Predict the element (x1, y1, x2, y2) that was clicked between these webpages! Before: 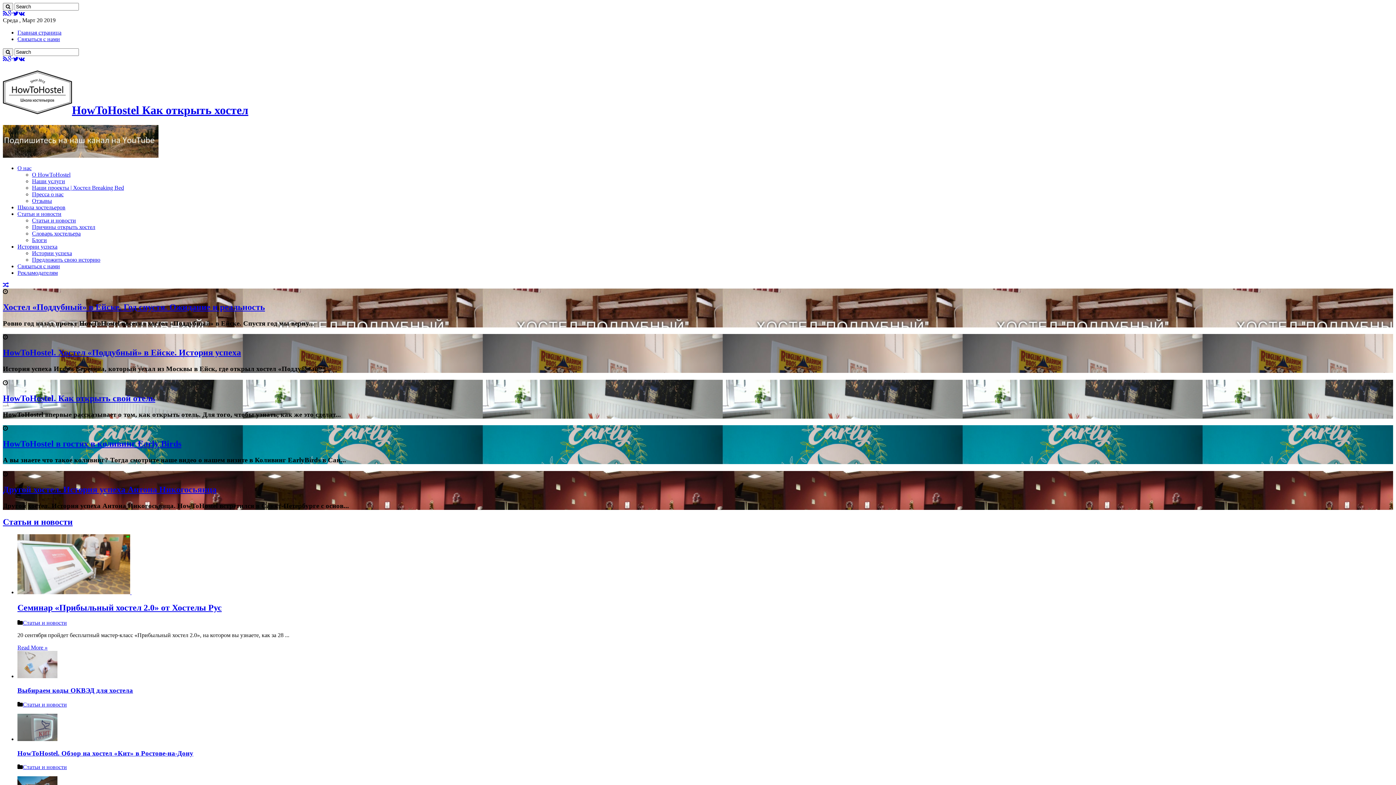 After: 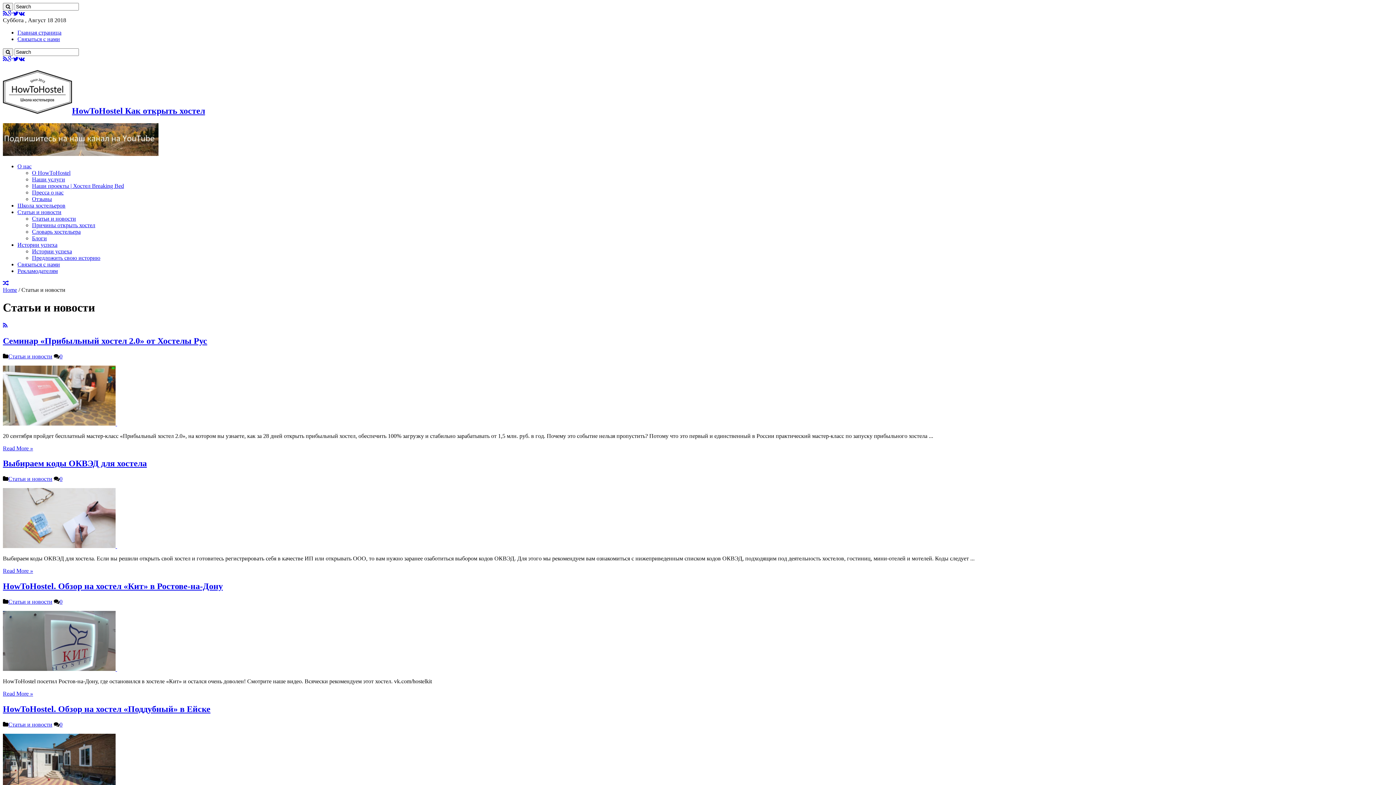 Action: bbox: (2, 517, 72, 526) label: Статьи и новости